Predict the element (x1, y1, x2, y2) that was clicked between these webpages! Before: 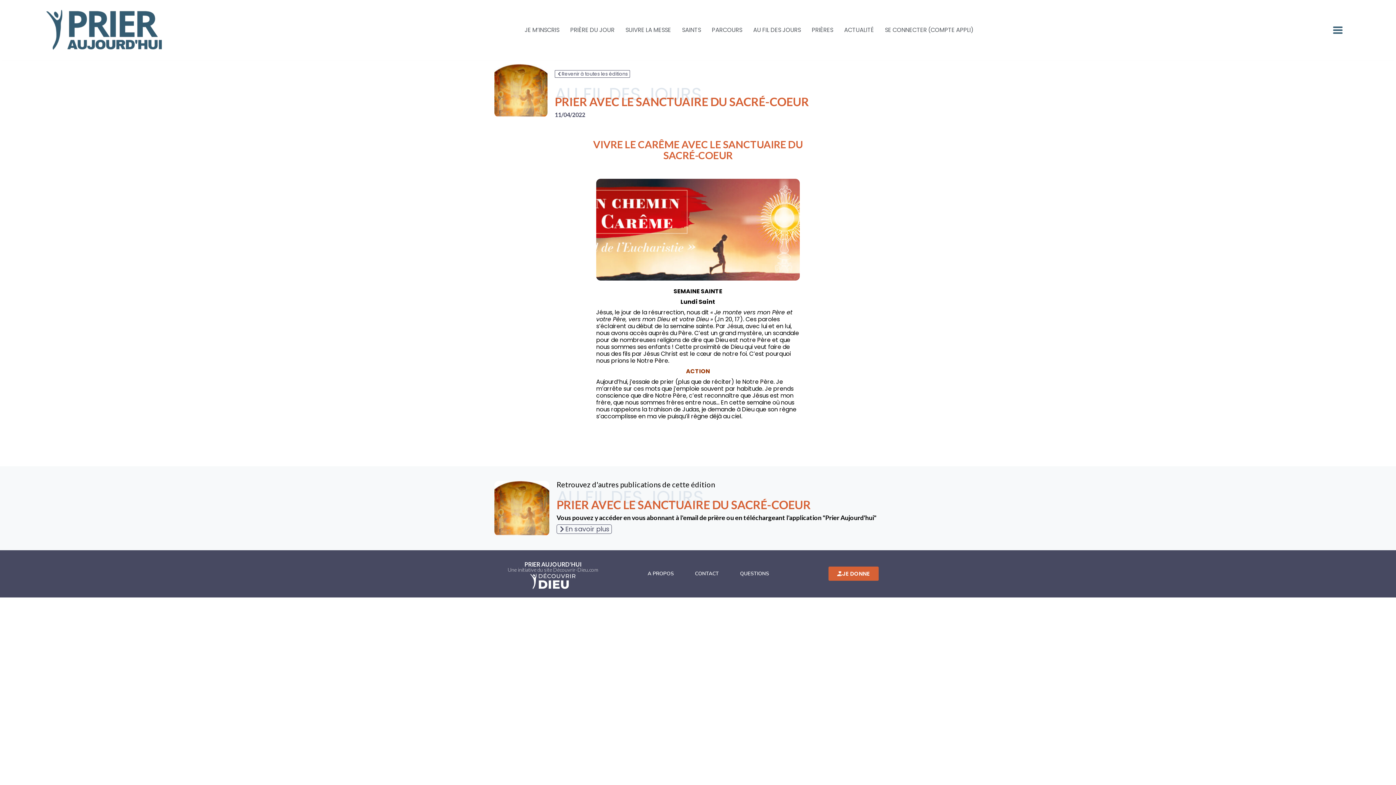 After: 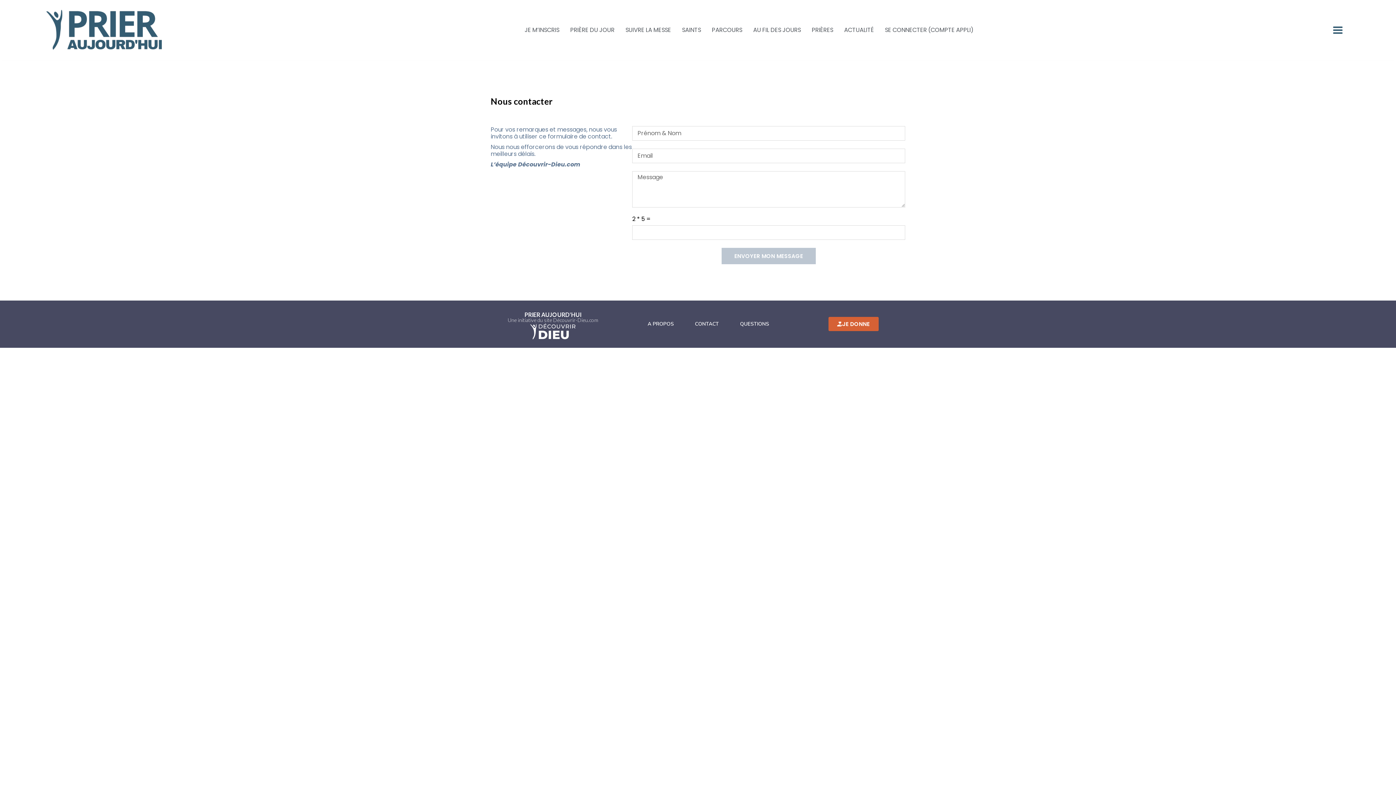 Action: bbox: (684, 569, 729, 578) label: CONTACT